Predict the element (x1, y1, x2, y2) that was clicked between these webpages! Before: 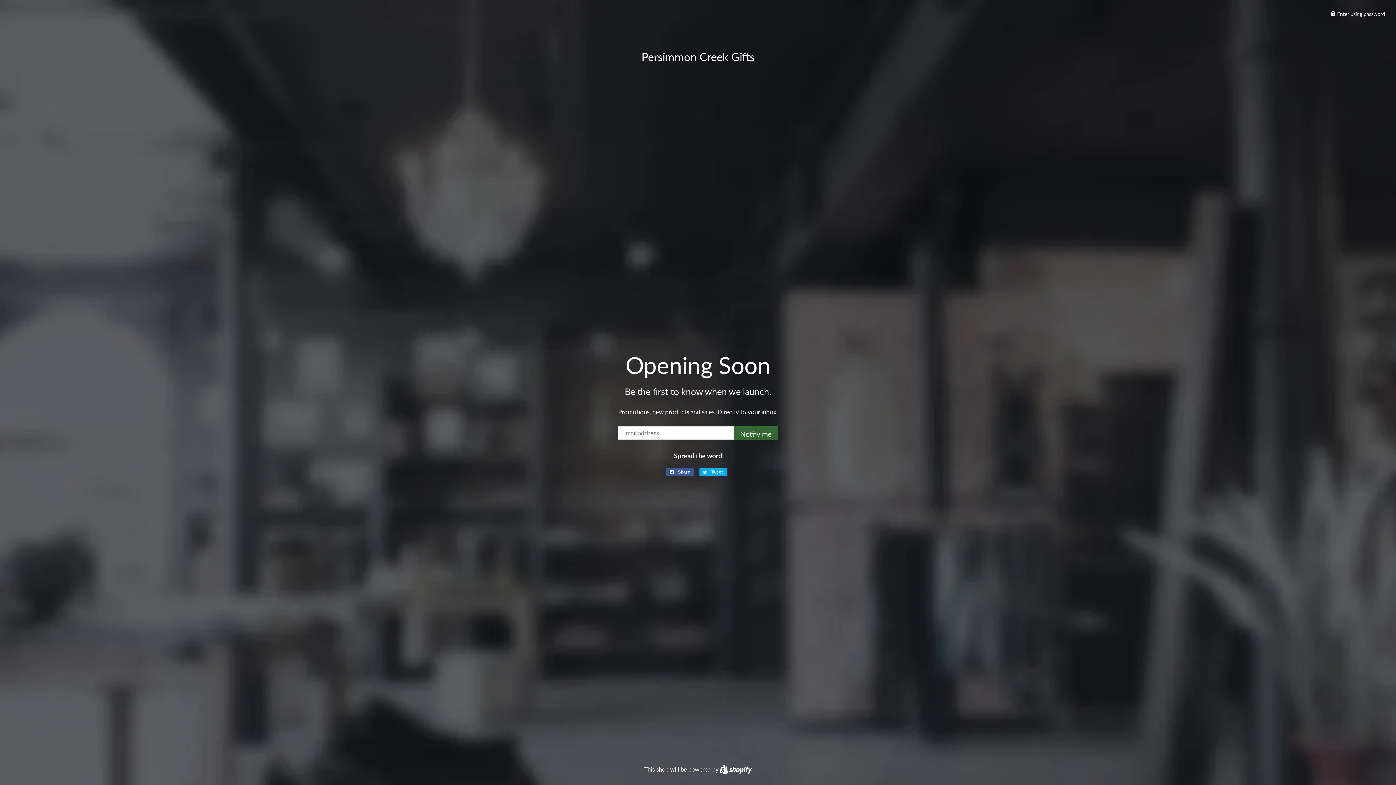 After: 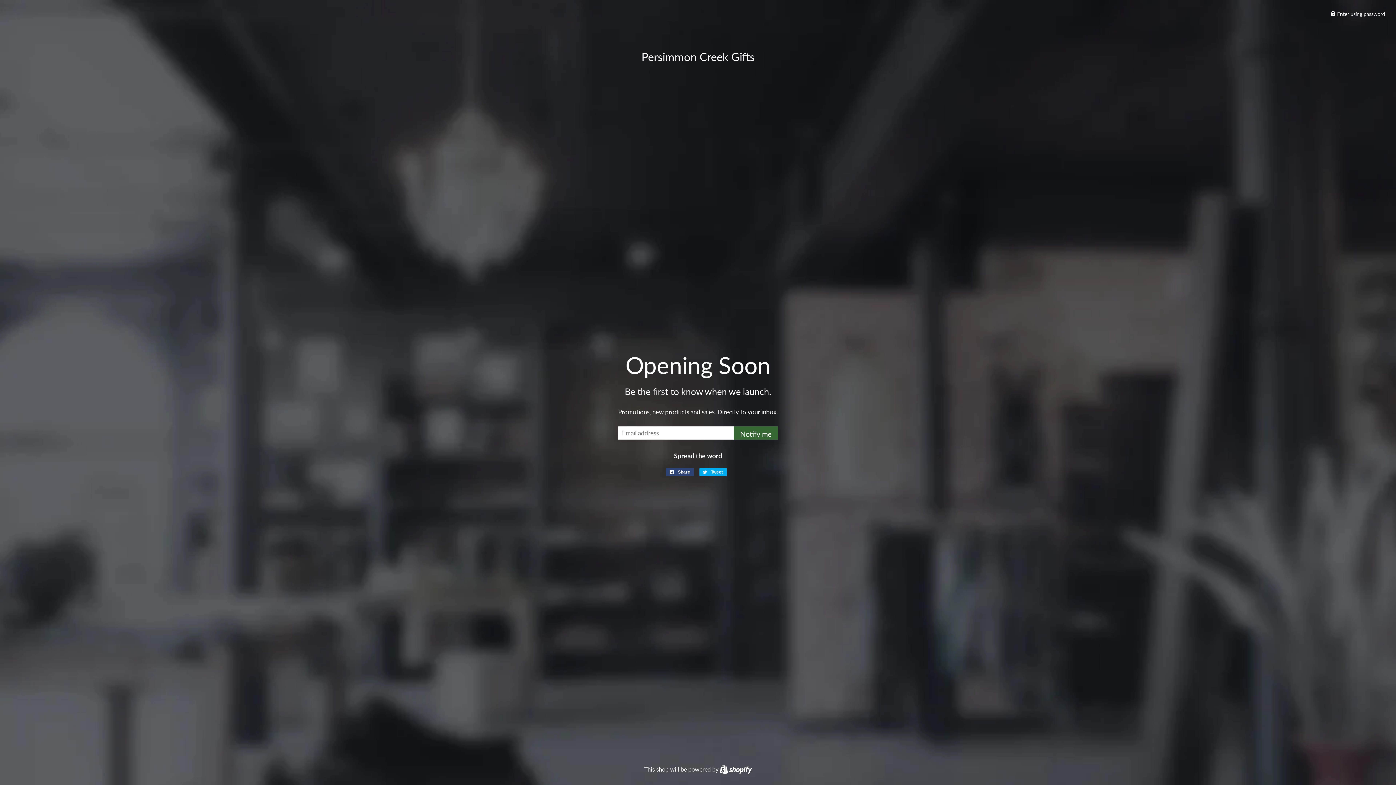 Action: label:  Share
Share on Facebook bbox: (666, 468, 694, 476)